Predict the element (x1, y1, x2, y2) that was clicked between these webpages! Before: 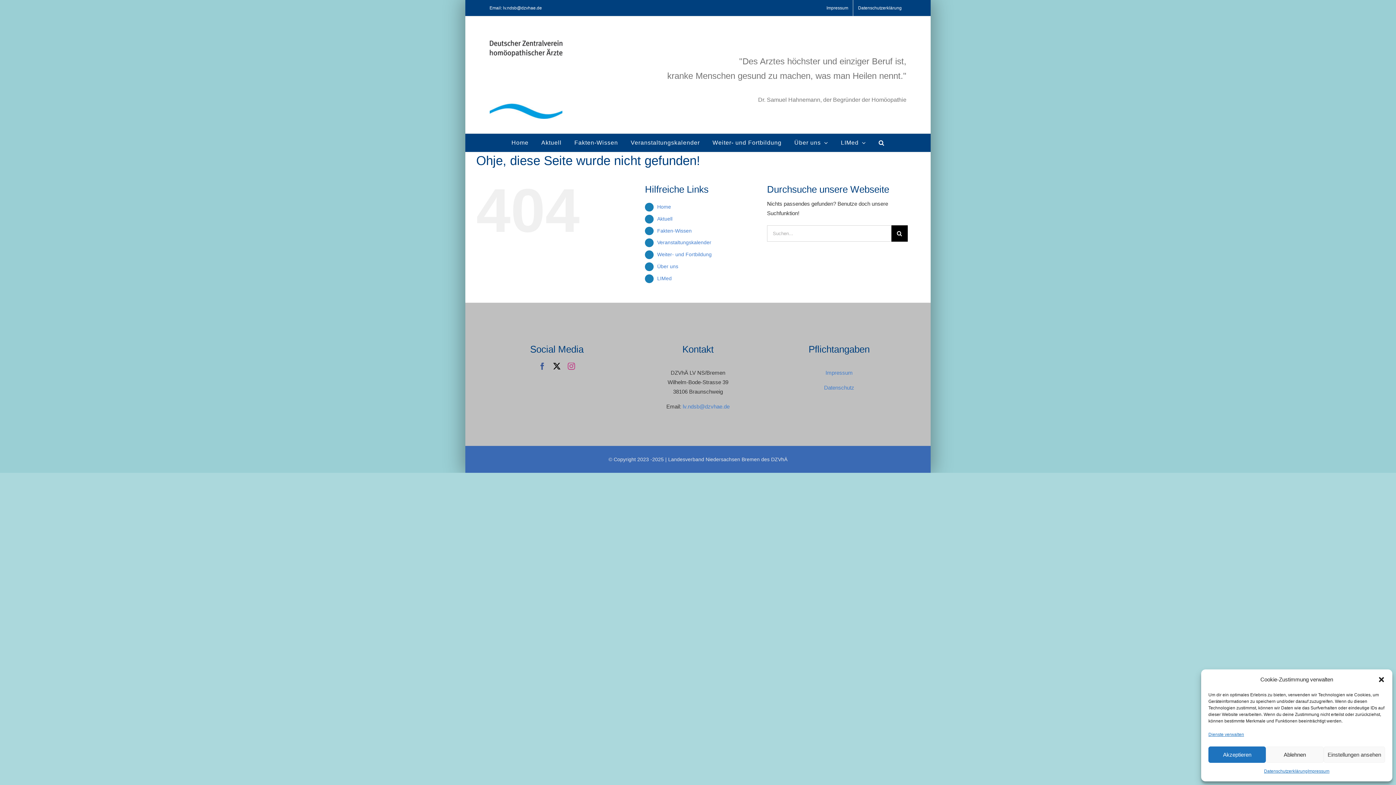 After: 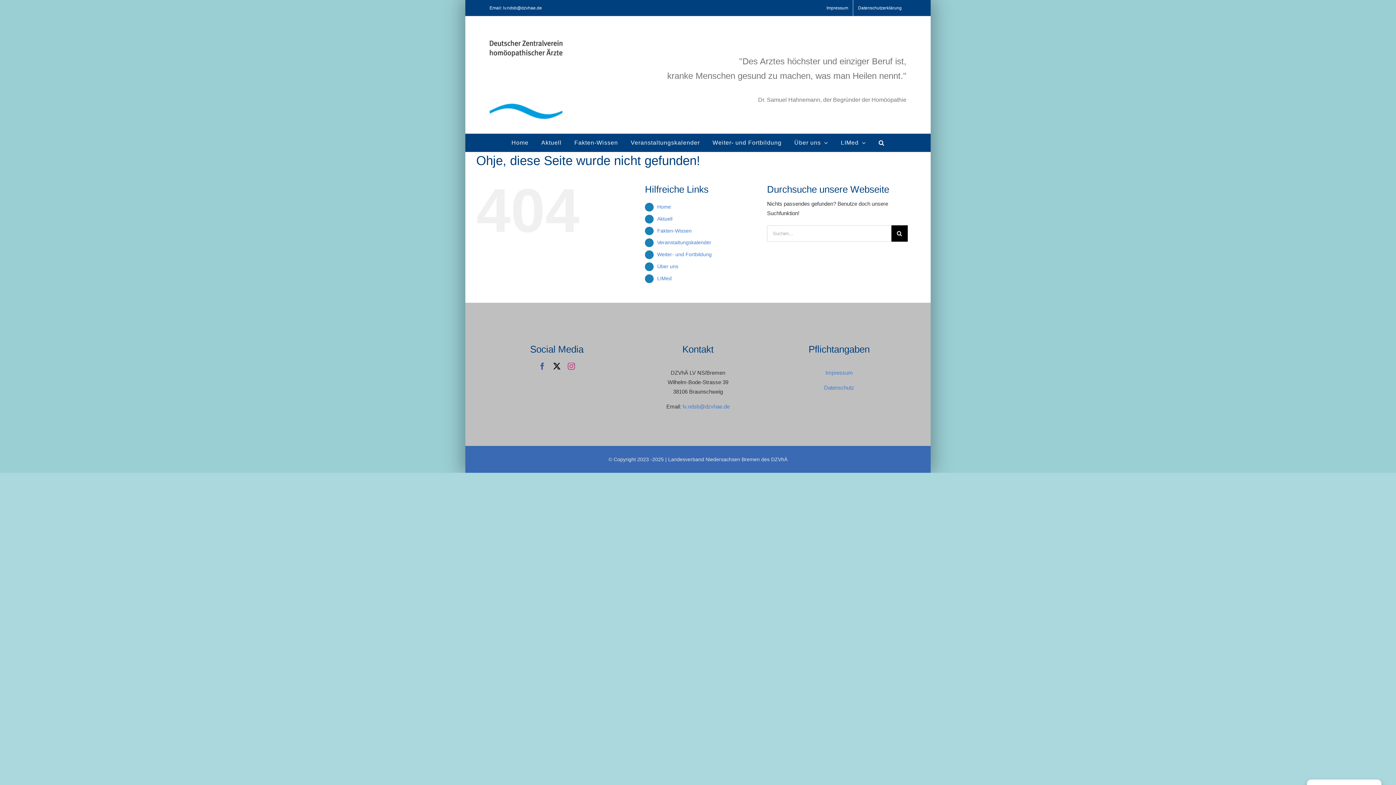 Action: bbox: (1378, 676, 1385, 683) label: Dialog schließen